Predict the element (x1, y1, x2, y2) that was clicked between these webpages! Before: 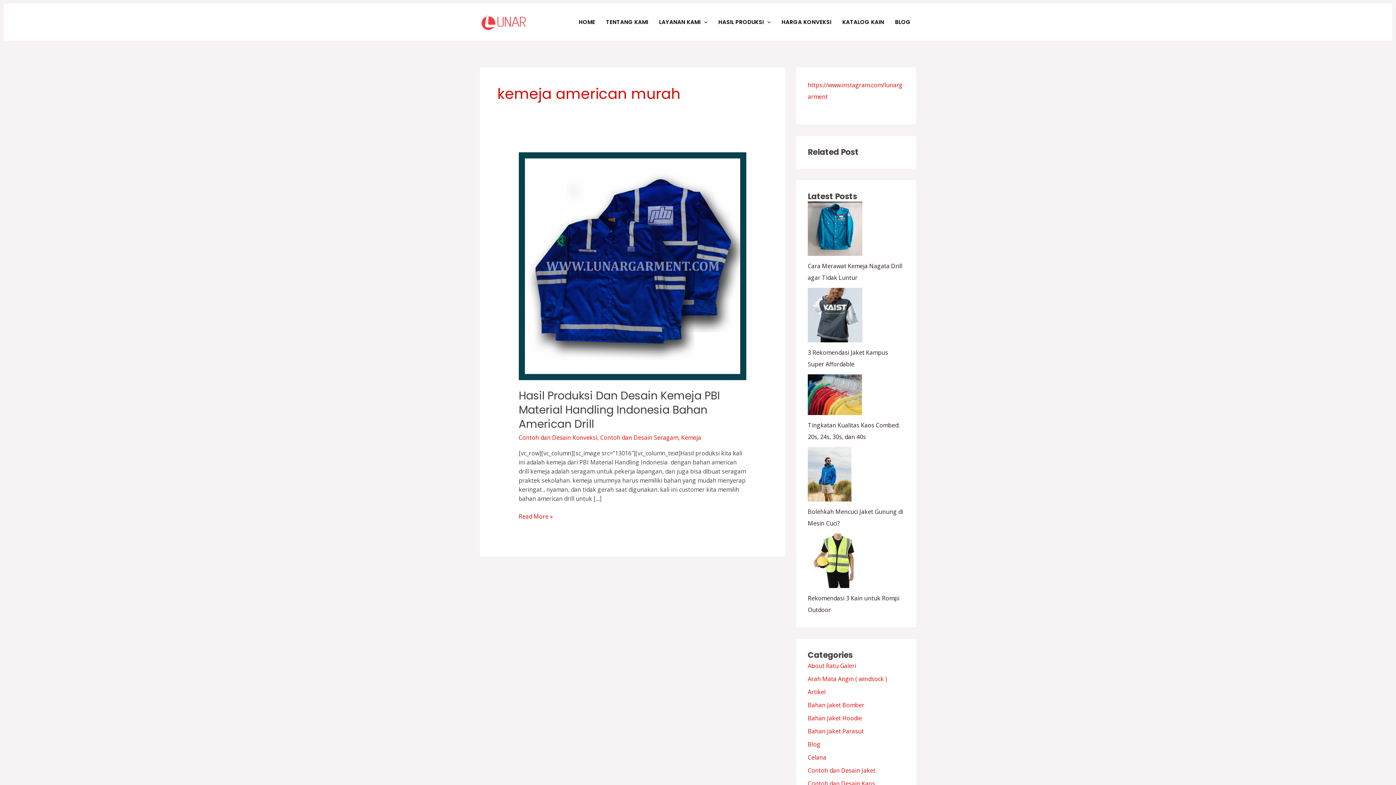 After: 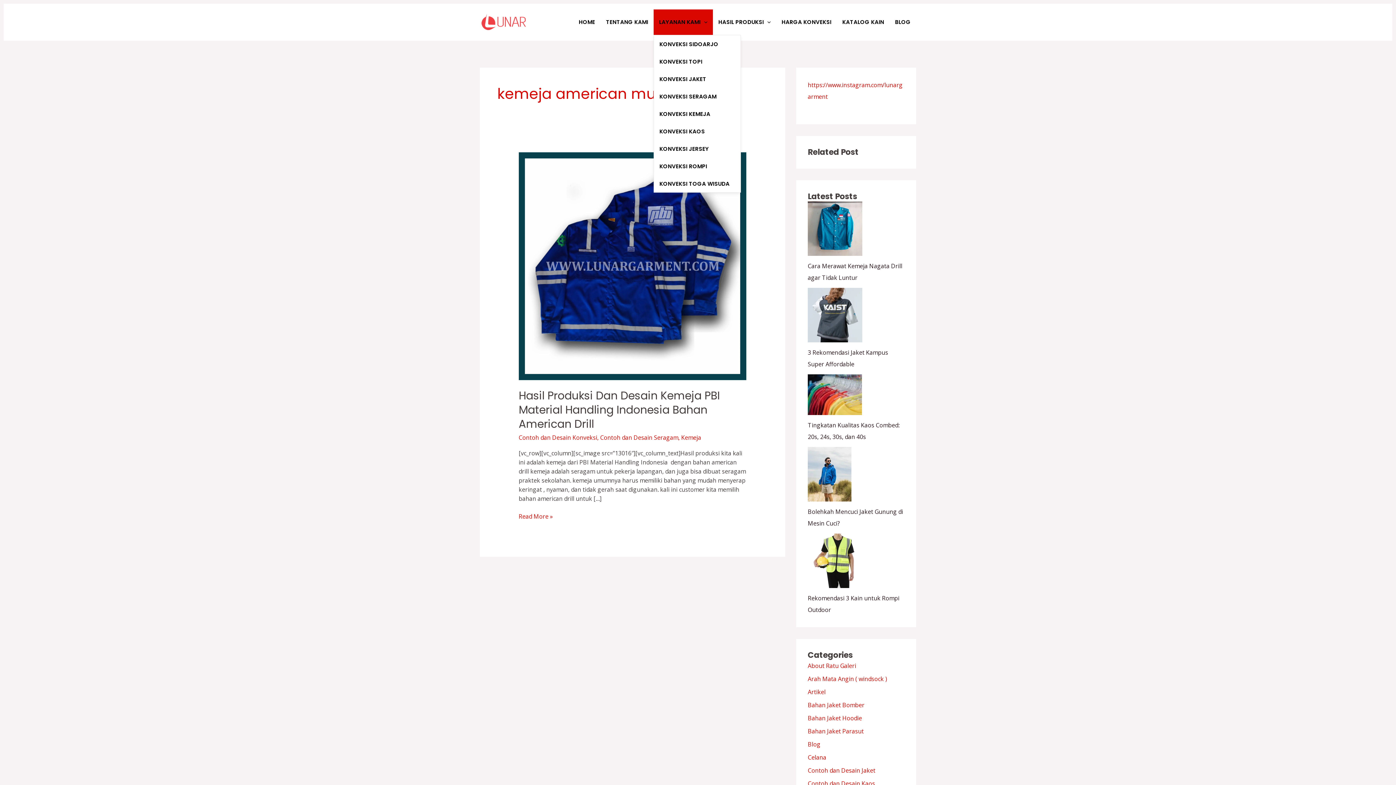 Action: bbox: (653, 9, 713, 34) label: LAYANAN KAMI